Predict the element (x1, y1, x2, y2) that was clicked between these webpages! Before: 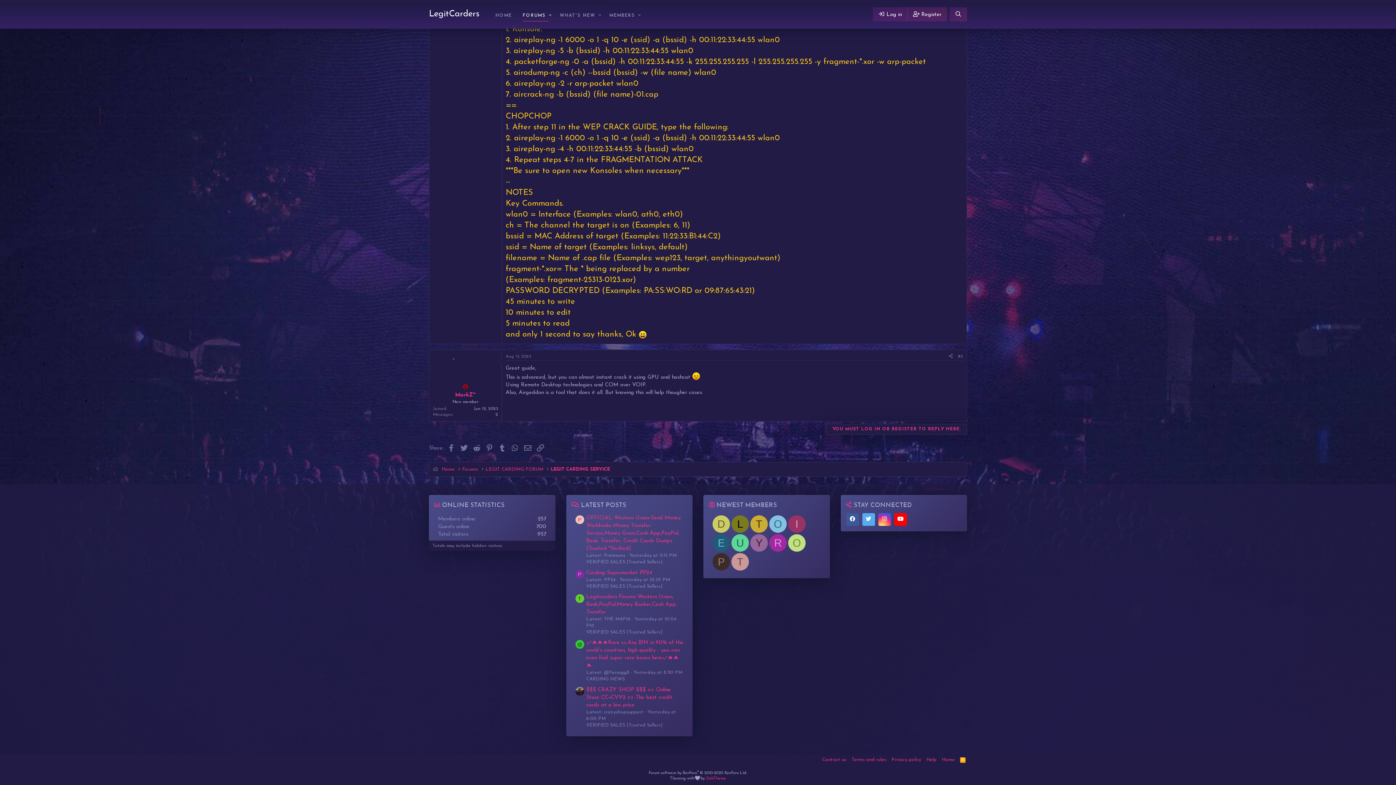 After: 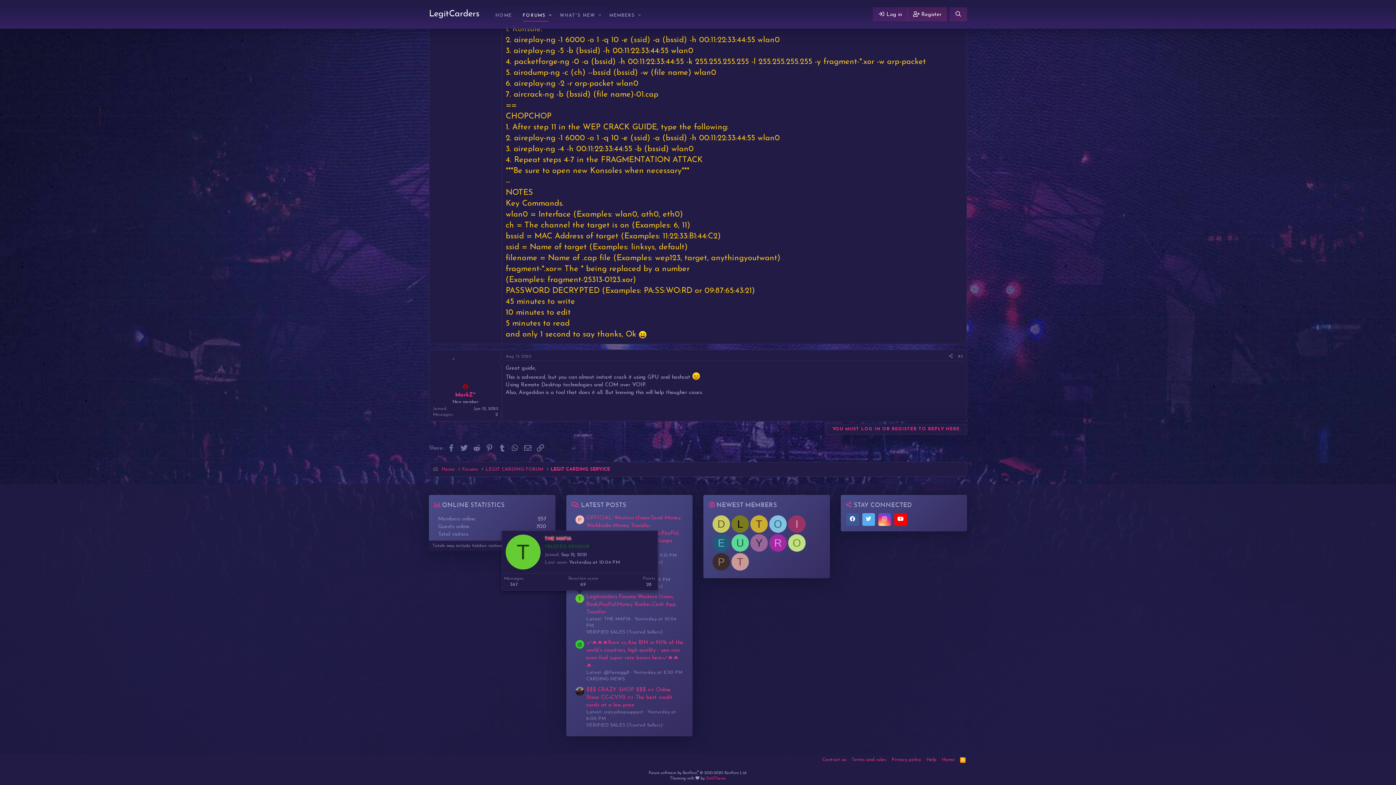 Action: label: T bbox: (575, 594, 584, 603)